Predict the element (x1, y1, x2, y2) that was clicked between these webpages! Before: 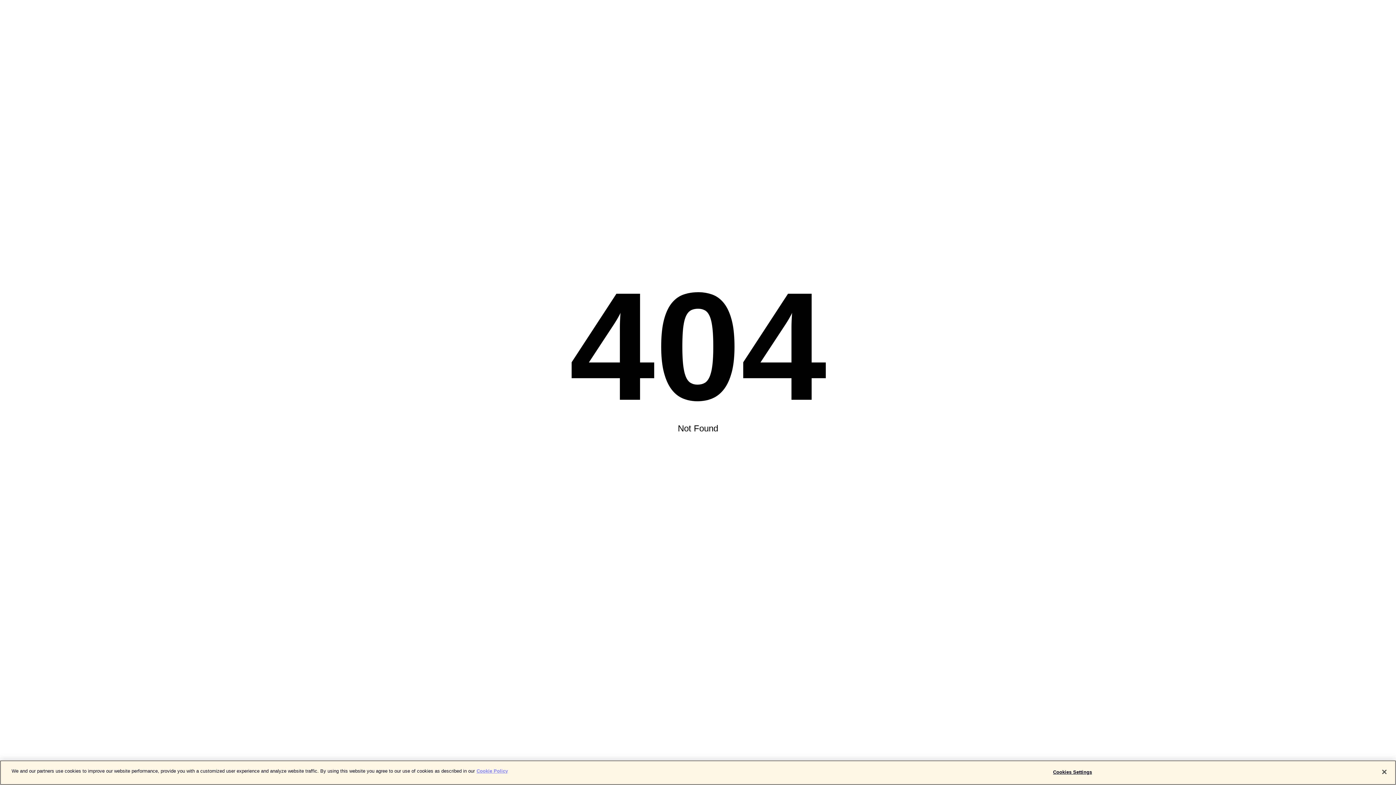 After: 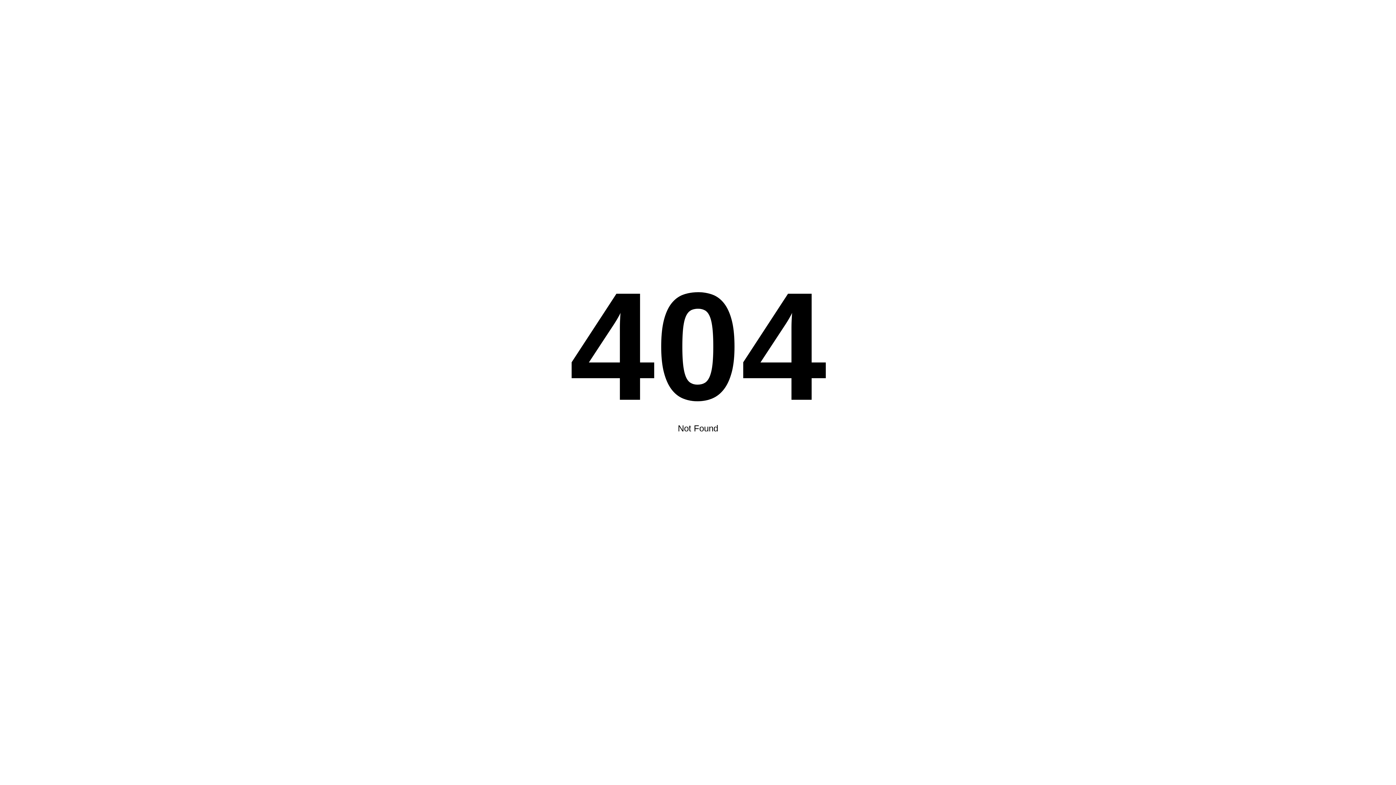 Action: bbox: (1376, 764, 1392, 780) label: Close